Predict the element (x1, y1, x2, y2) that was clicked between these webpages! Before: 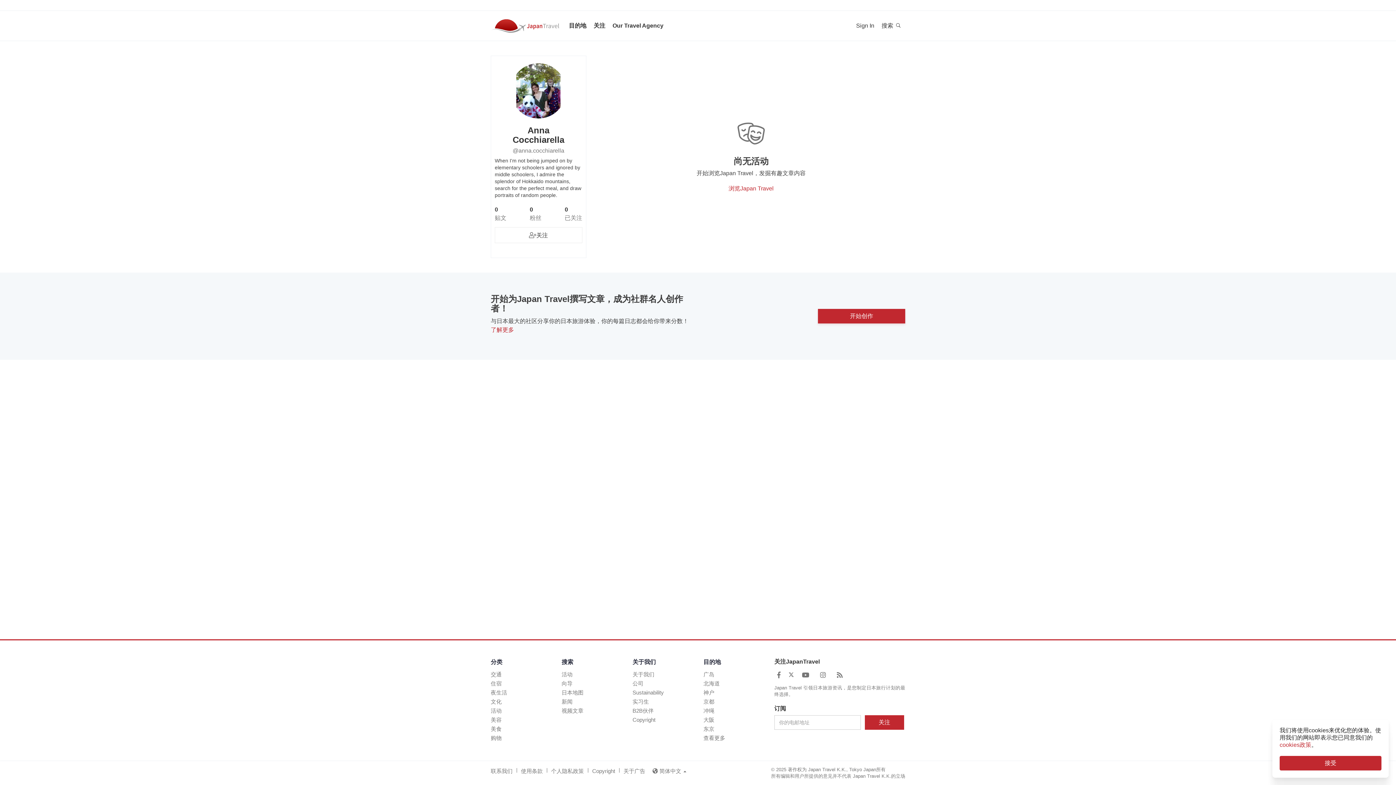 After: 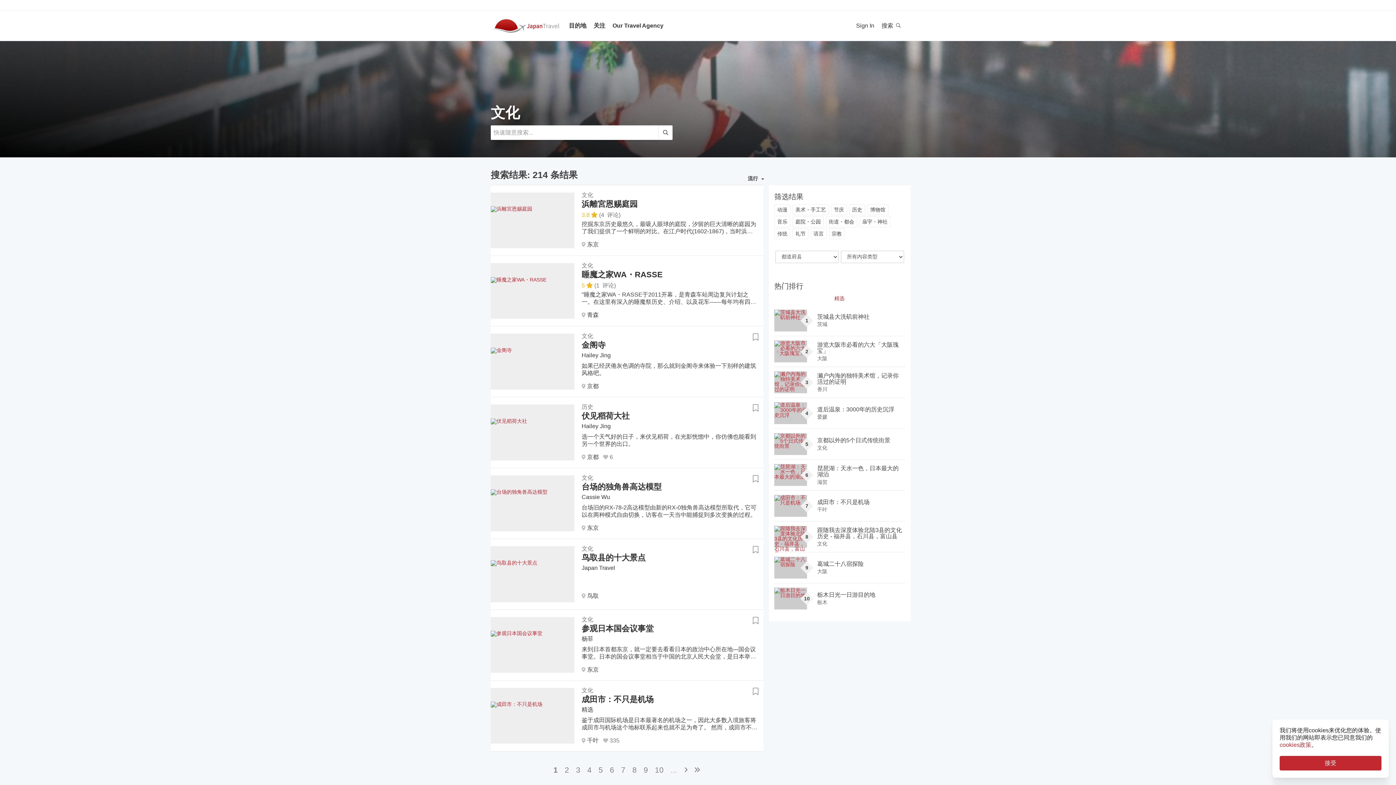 Action: bbox: (490, 698, 501, 705) label: 文化